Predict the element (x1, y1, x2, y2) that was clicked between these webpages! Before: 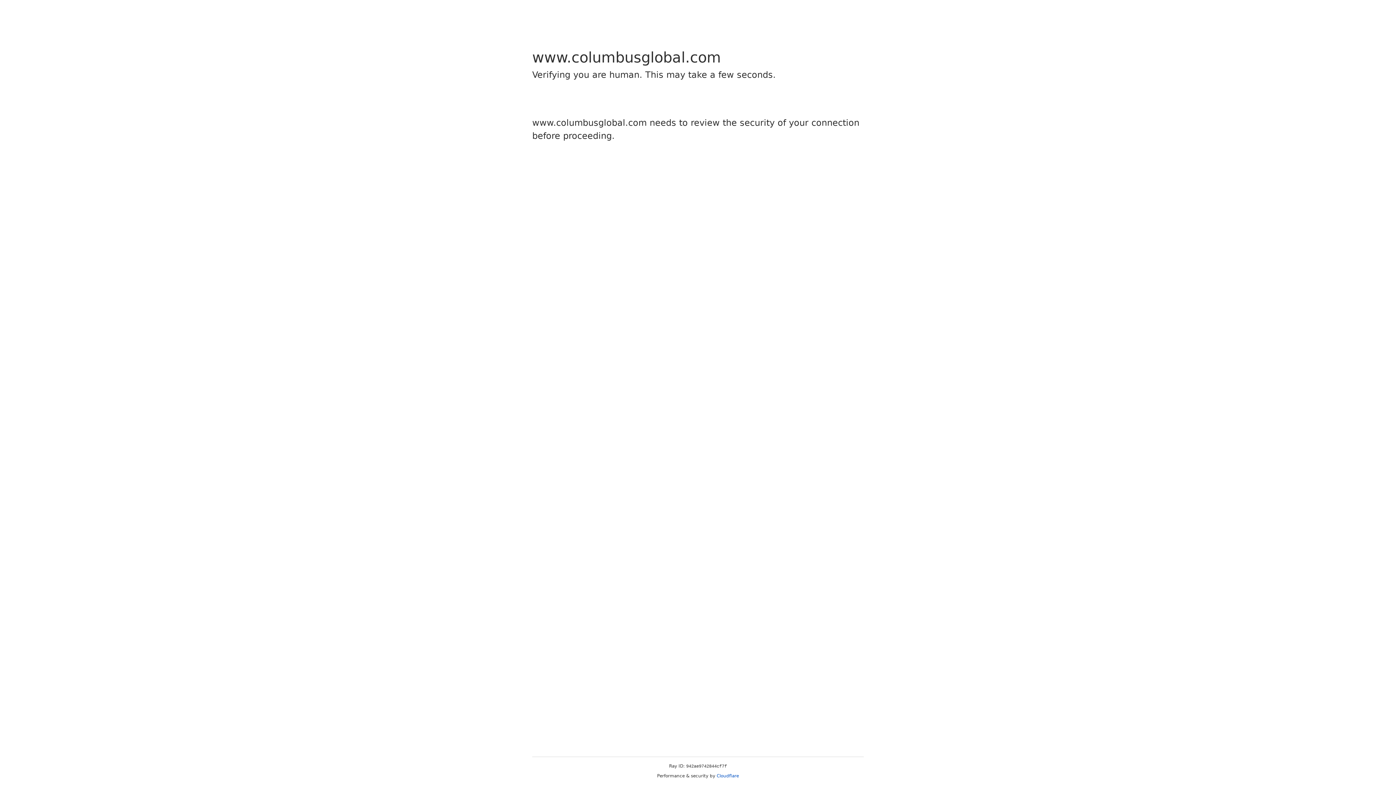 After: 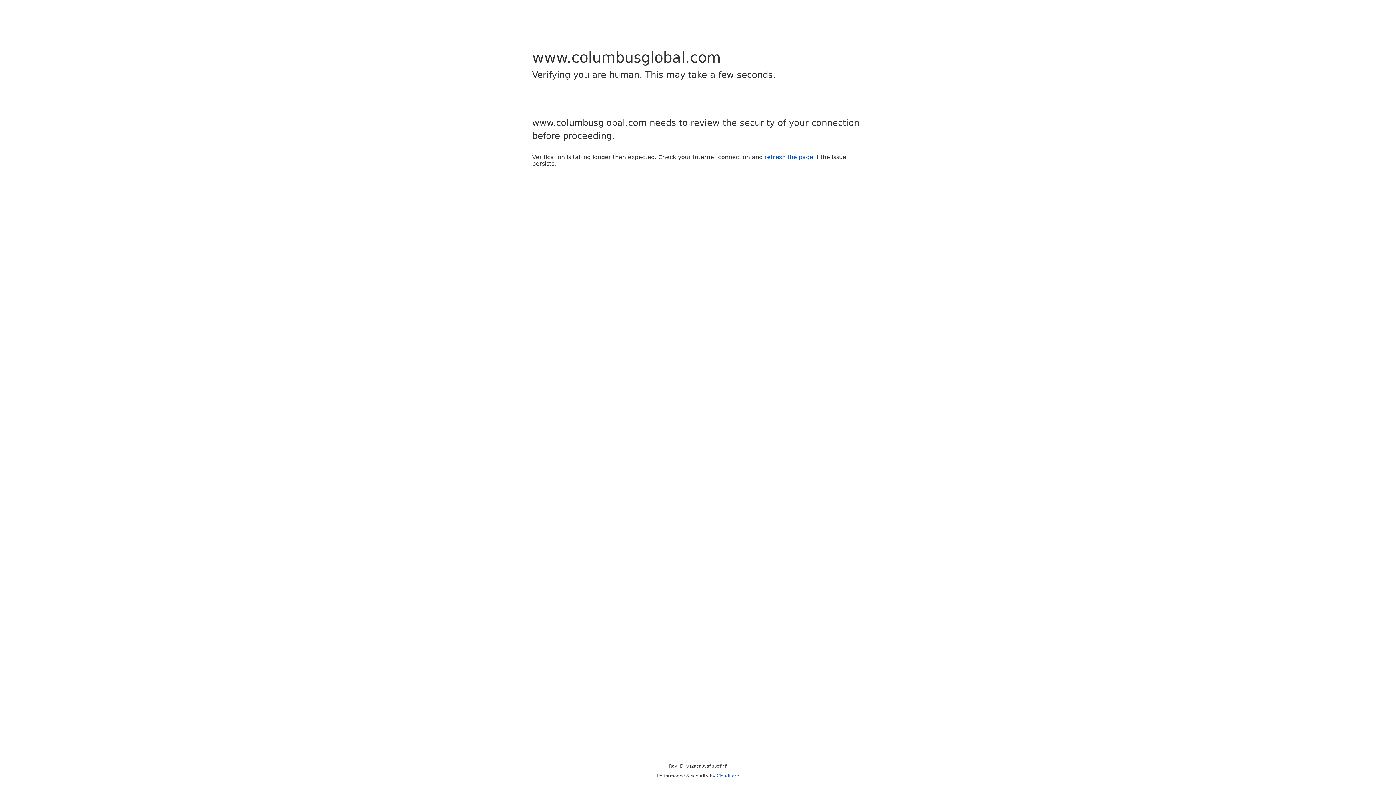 Action: label: Cloudflare bbox: (716, 773, 739, 778)